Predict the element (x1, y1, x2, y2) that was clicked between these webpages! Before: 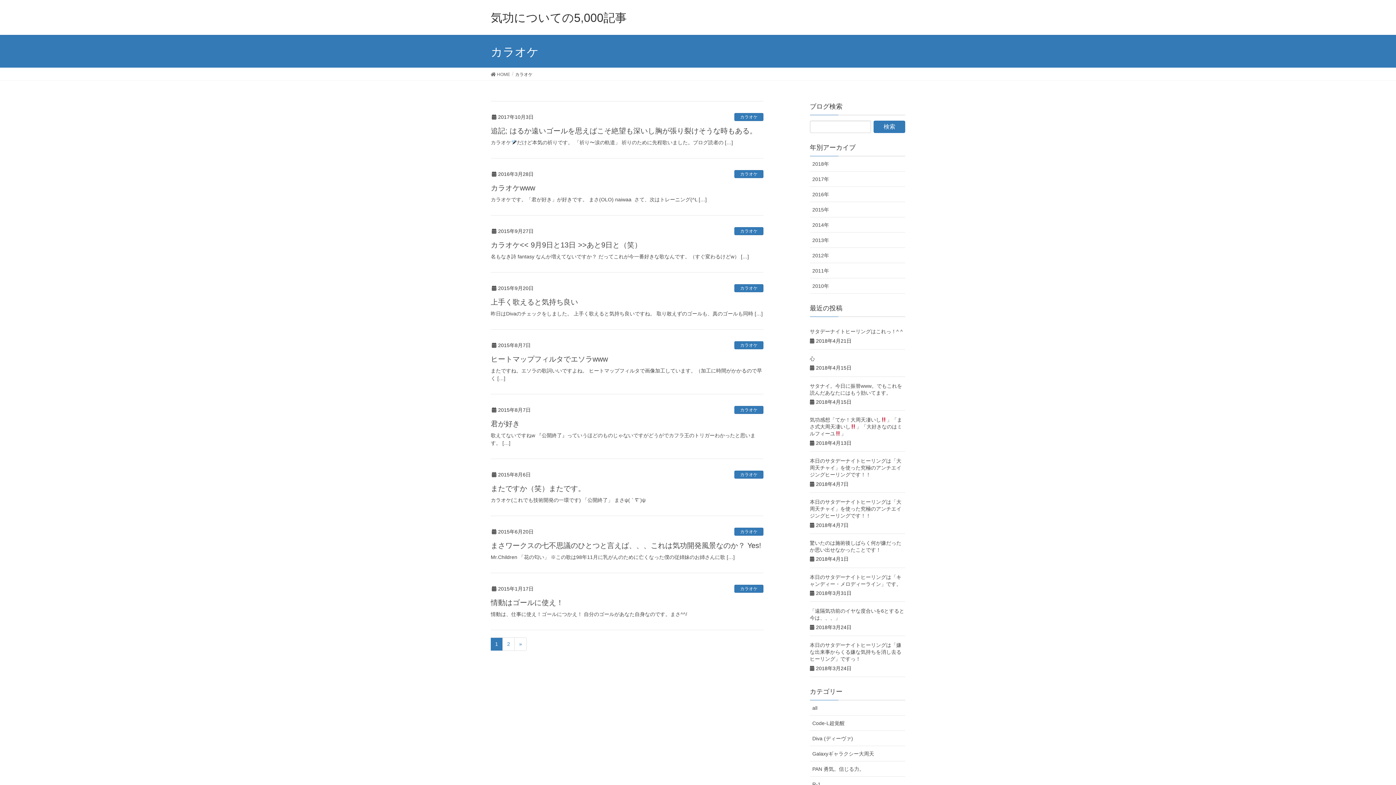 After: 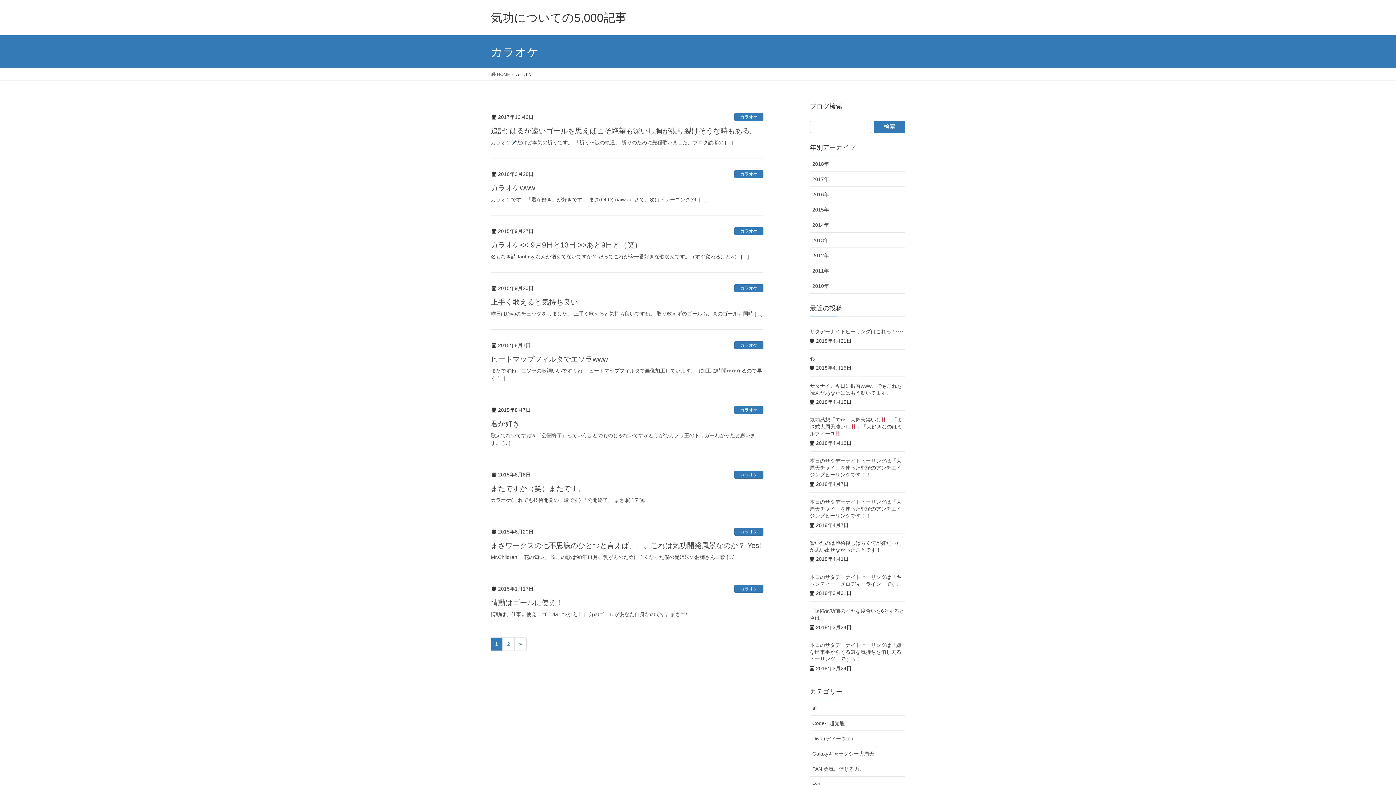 Action: label: カラオケ bbox: (734, 227, 763, 235)